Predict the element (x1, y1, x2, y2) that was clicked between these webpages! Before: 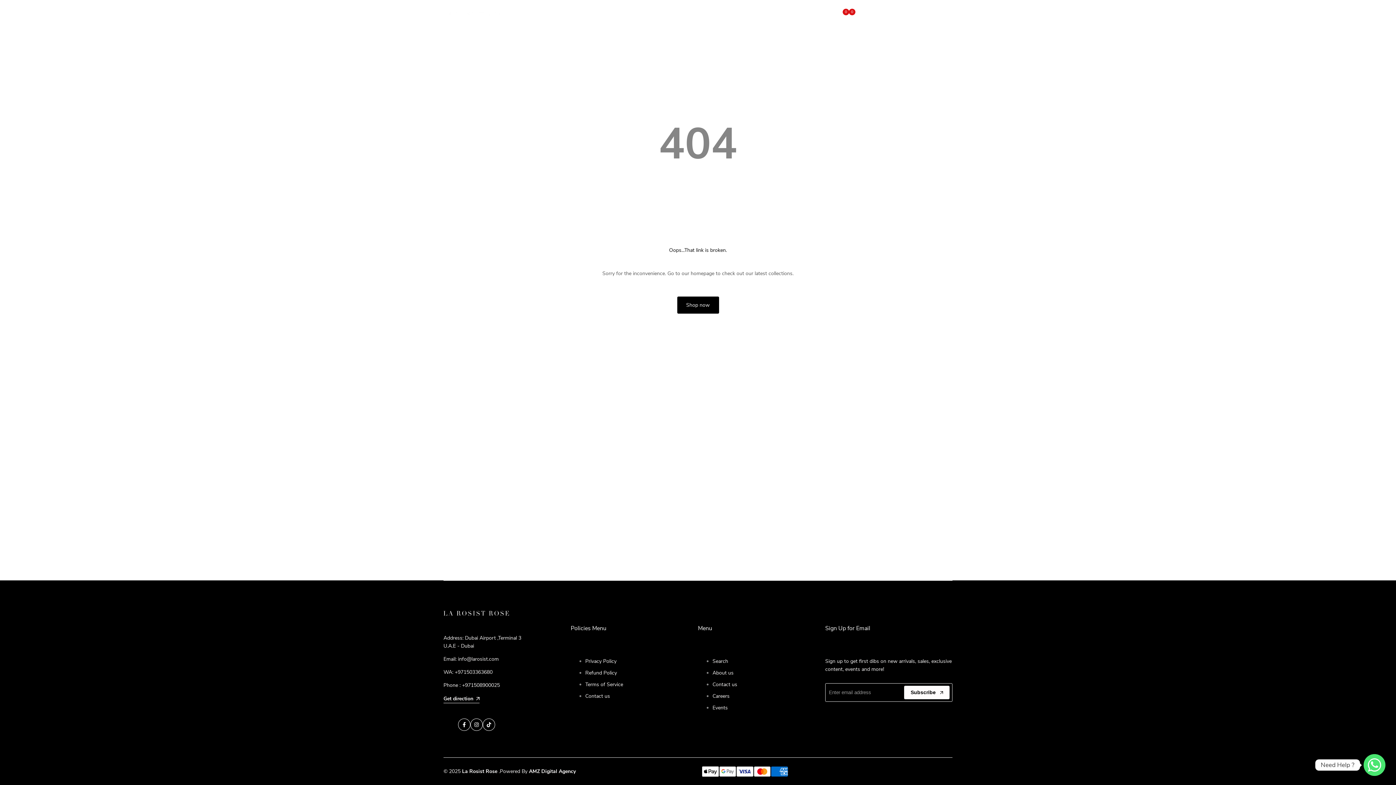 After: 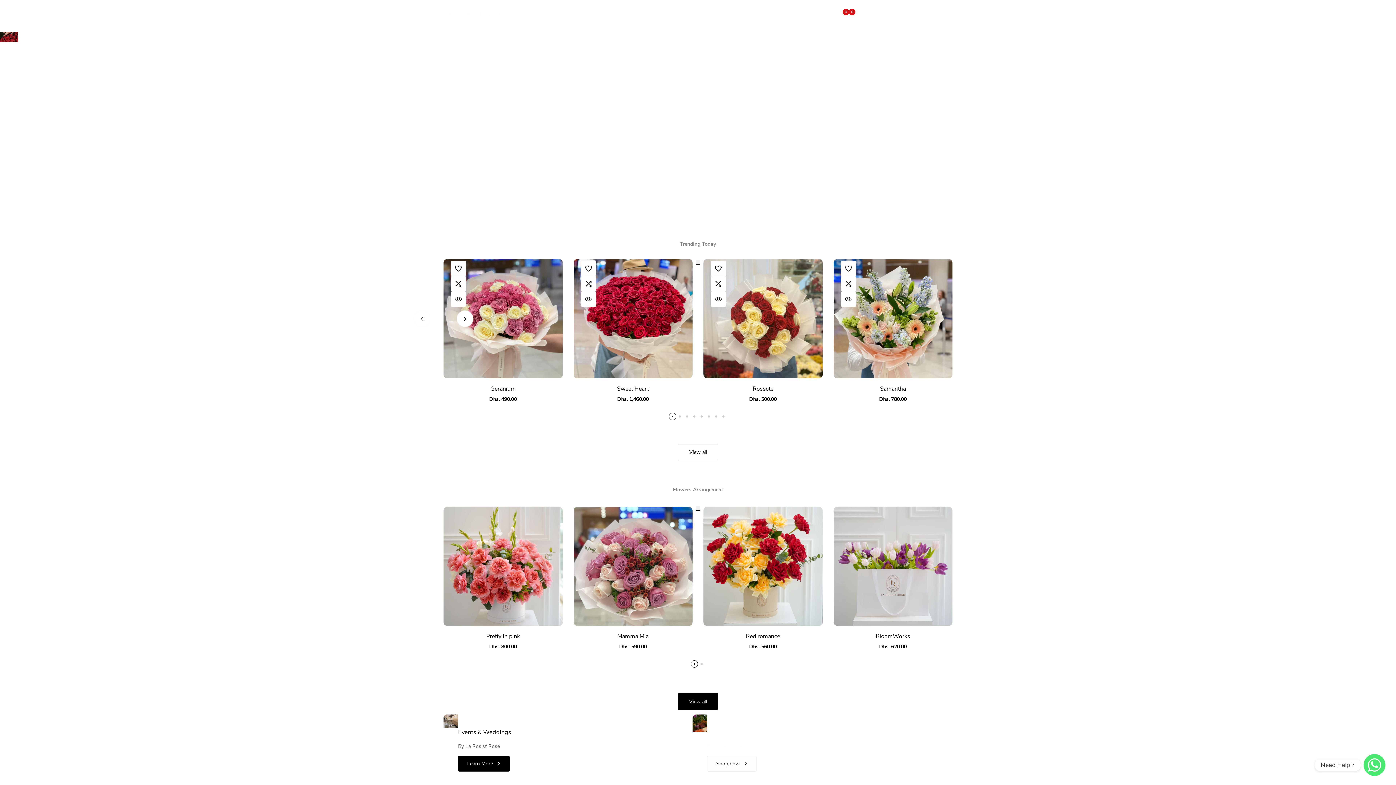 Action: bbox: (443, 10, 506, 18)